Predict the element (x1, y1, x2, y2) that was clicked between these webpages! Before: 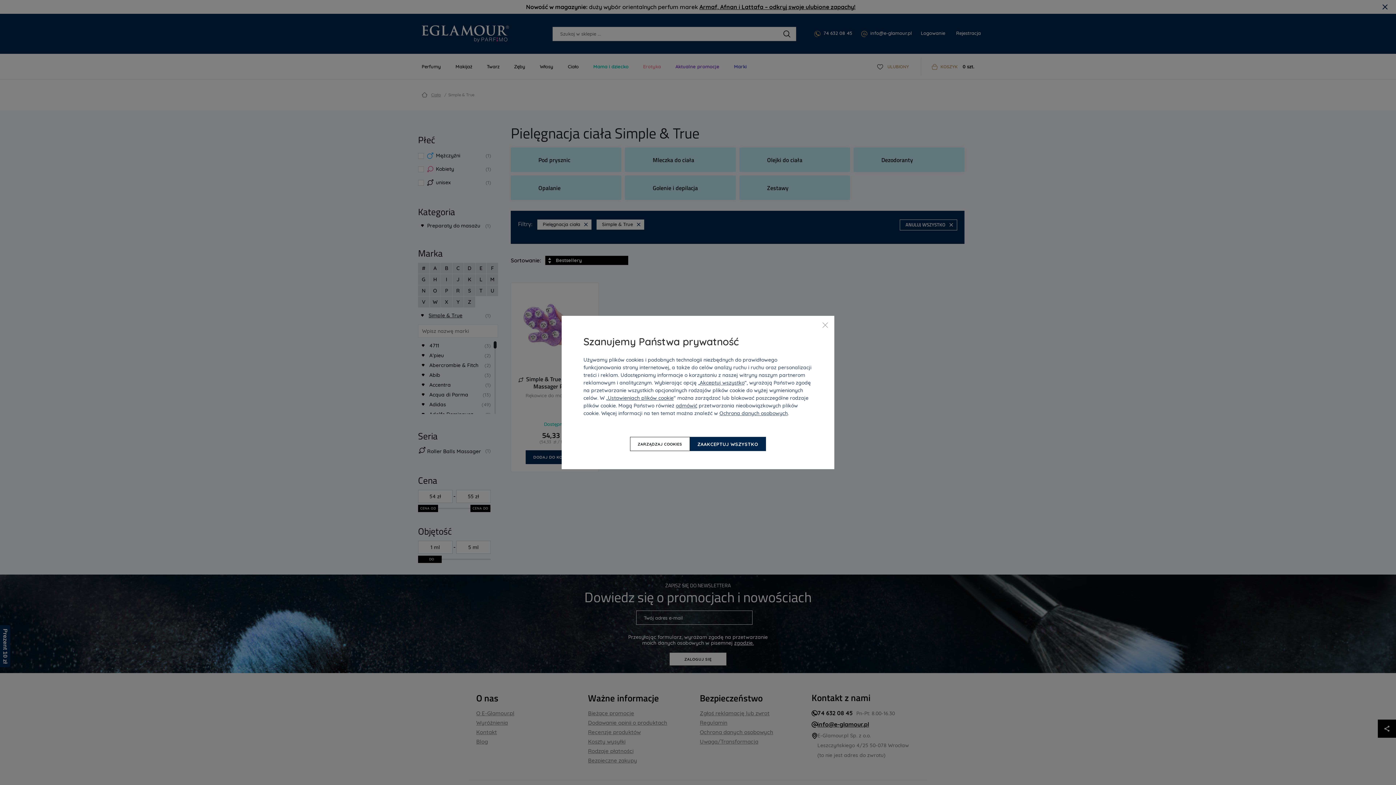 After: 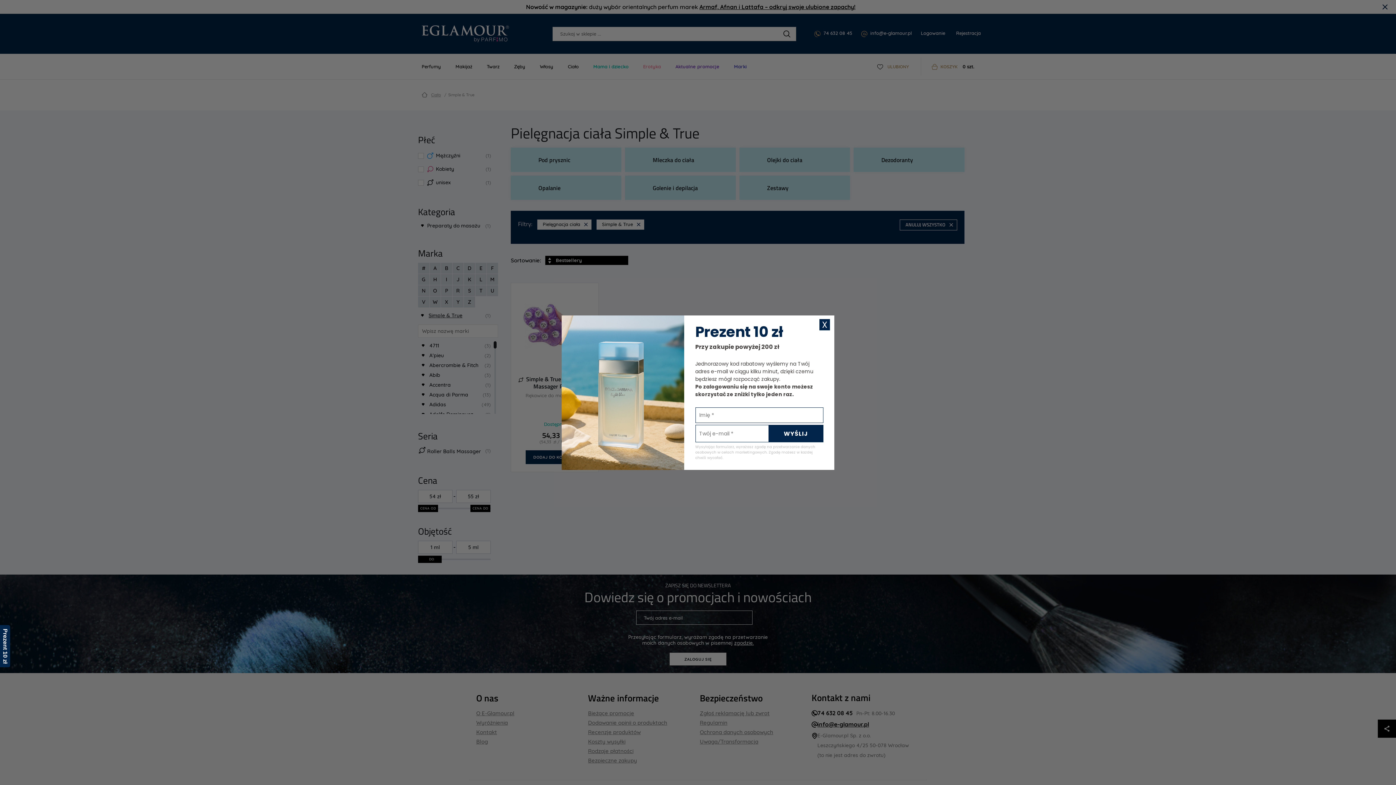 Action: bbox: (676, 402, 697, 409) label: odmówić